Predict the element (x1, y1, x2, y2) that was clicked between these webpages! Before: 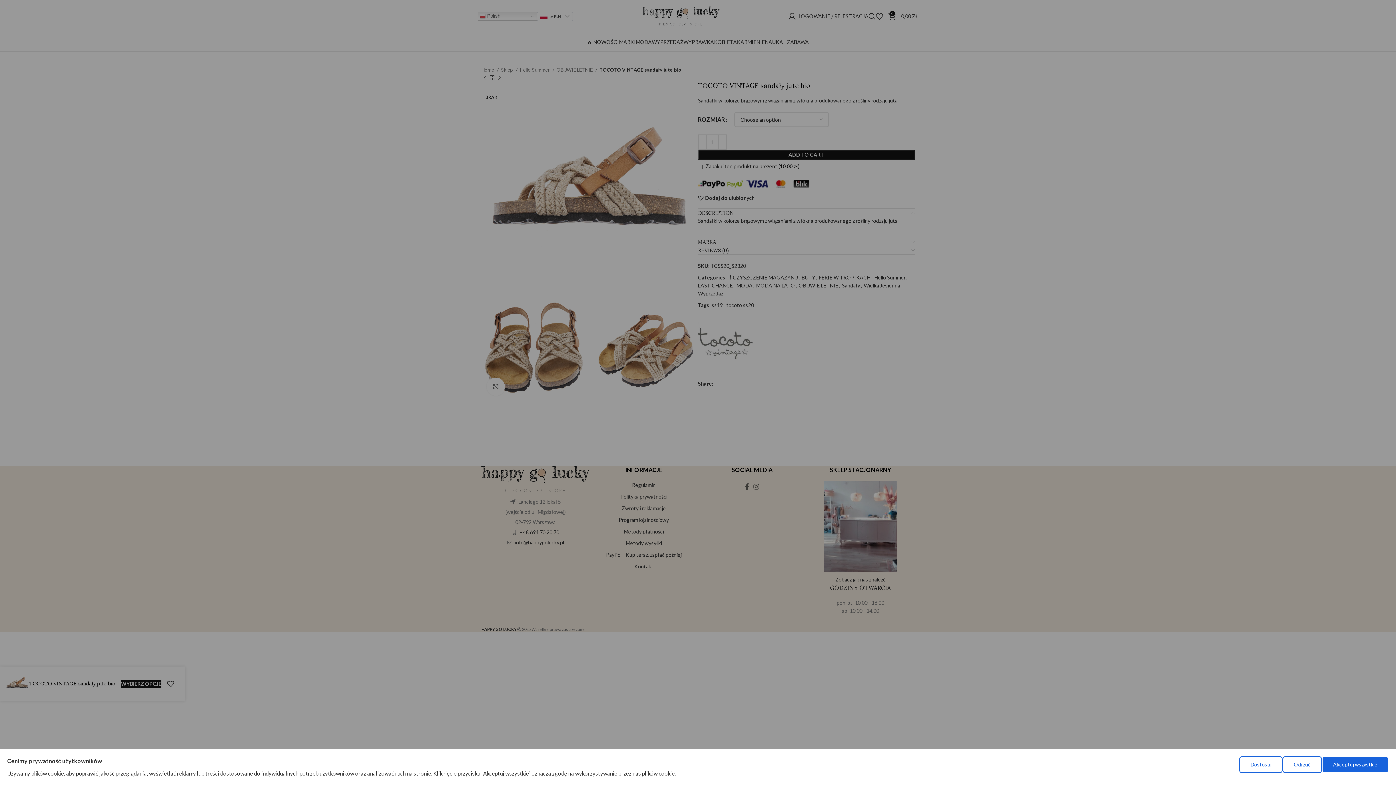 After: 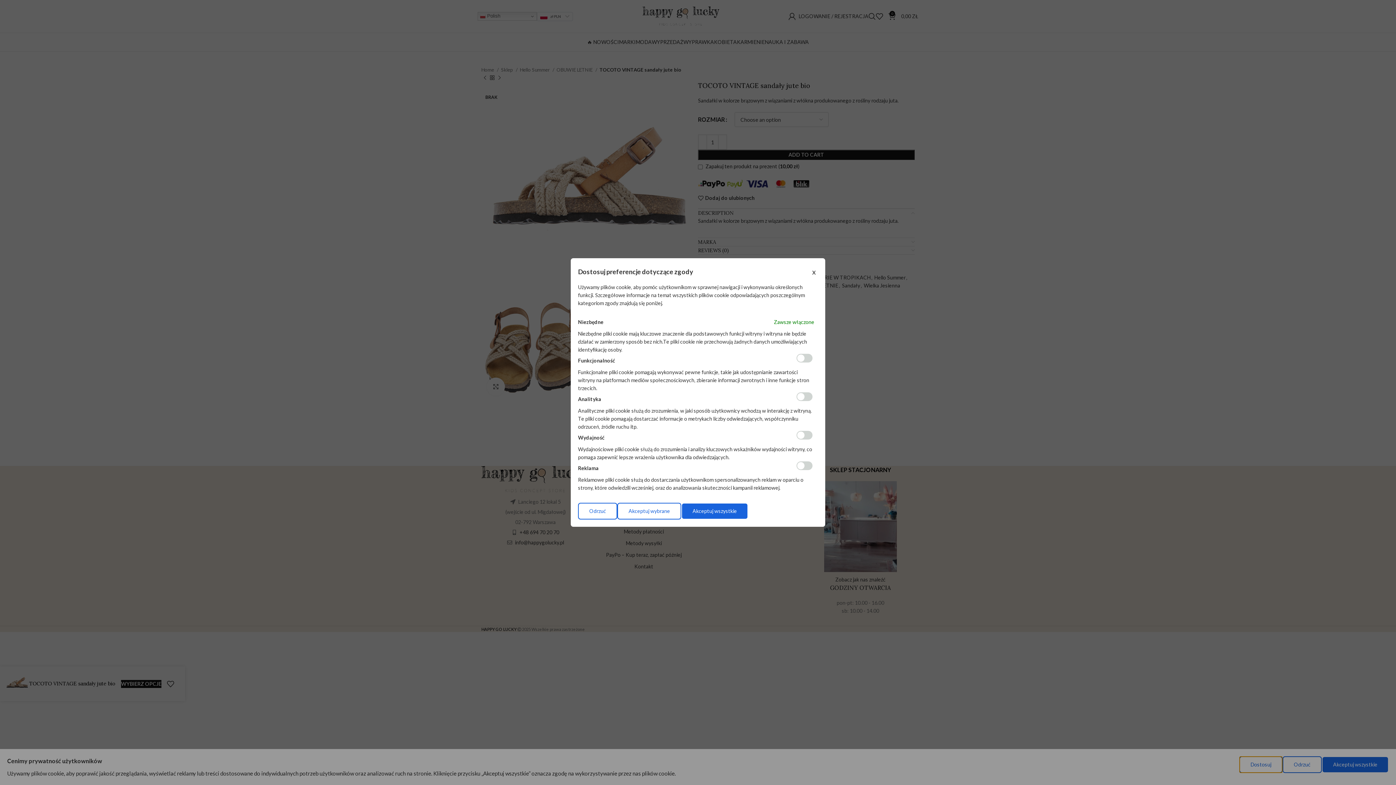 Action: bbox: (1239, 756, 1282, 773) label: Dostosuj